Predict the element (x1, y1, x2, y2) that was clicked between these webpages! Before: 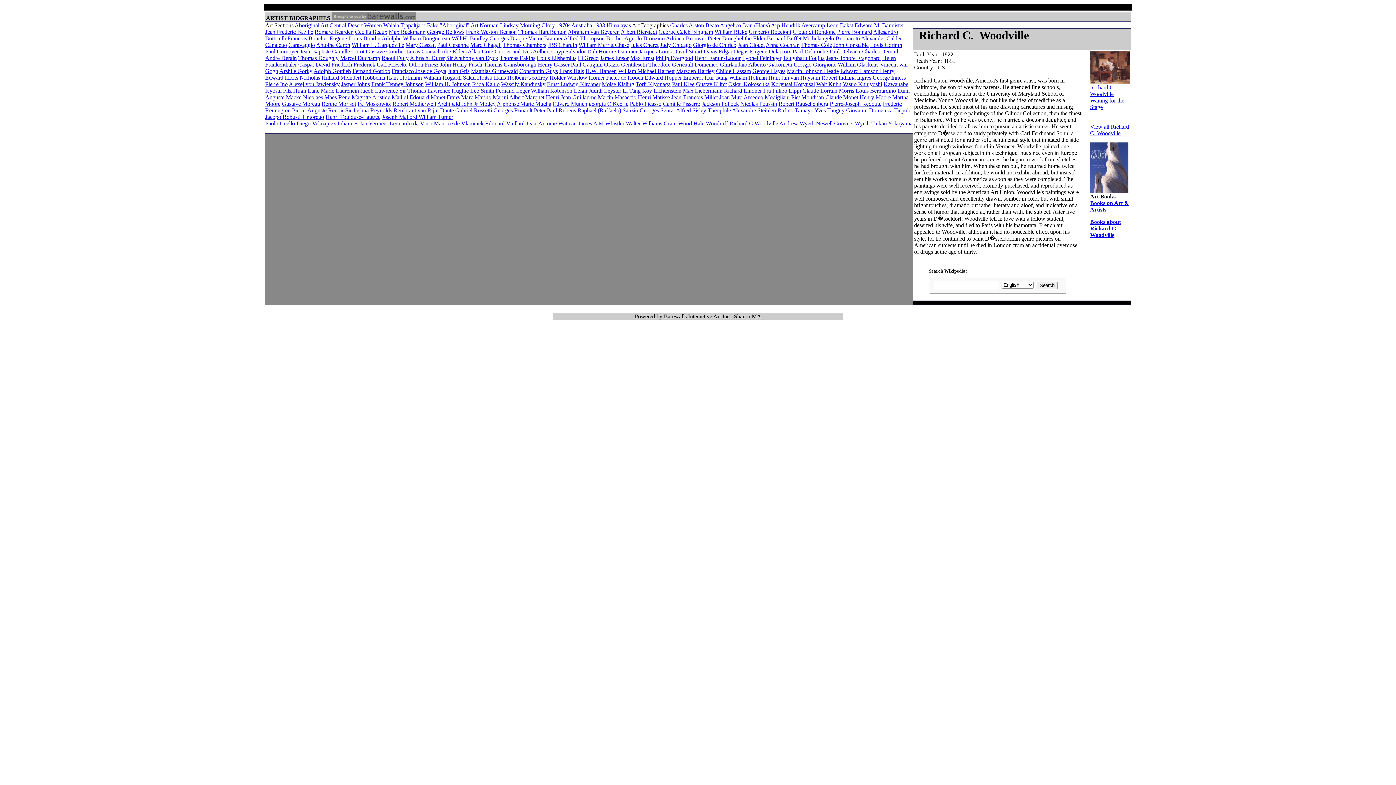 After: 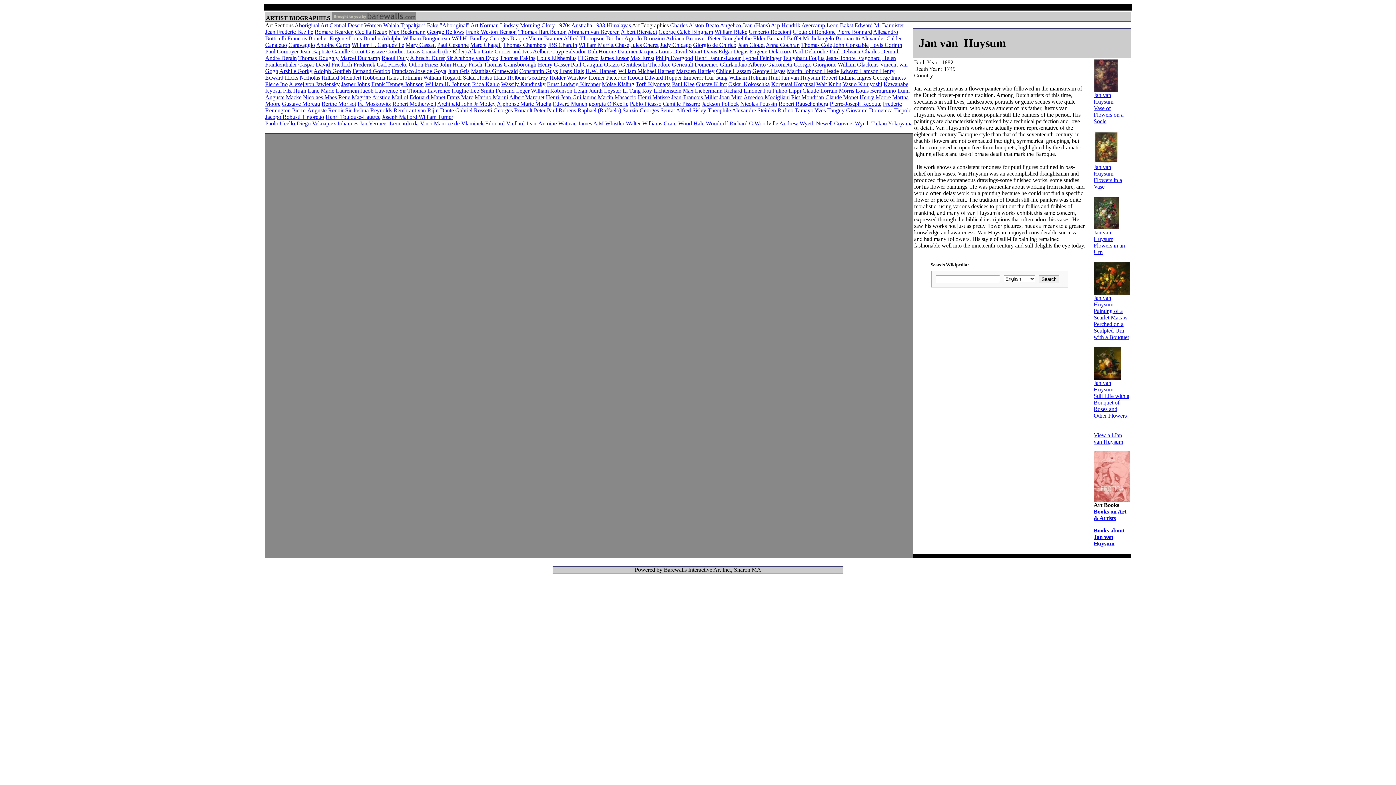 Action: bbox: (781, 74, 820, 80) label: Jan van Huysum